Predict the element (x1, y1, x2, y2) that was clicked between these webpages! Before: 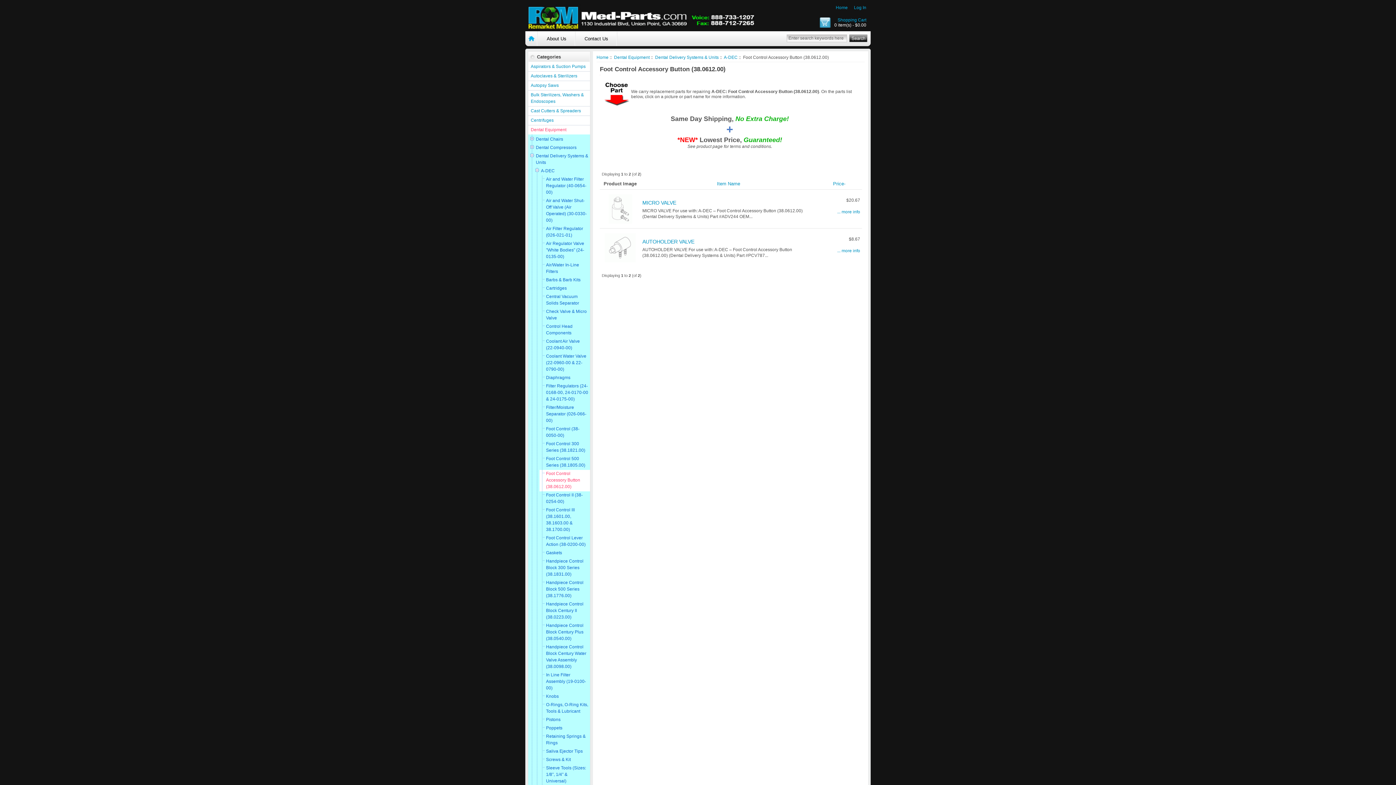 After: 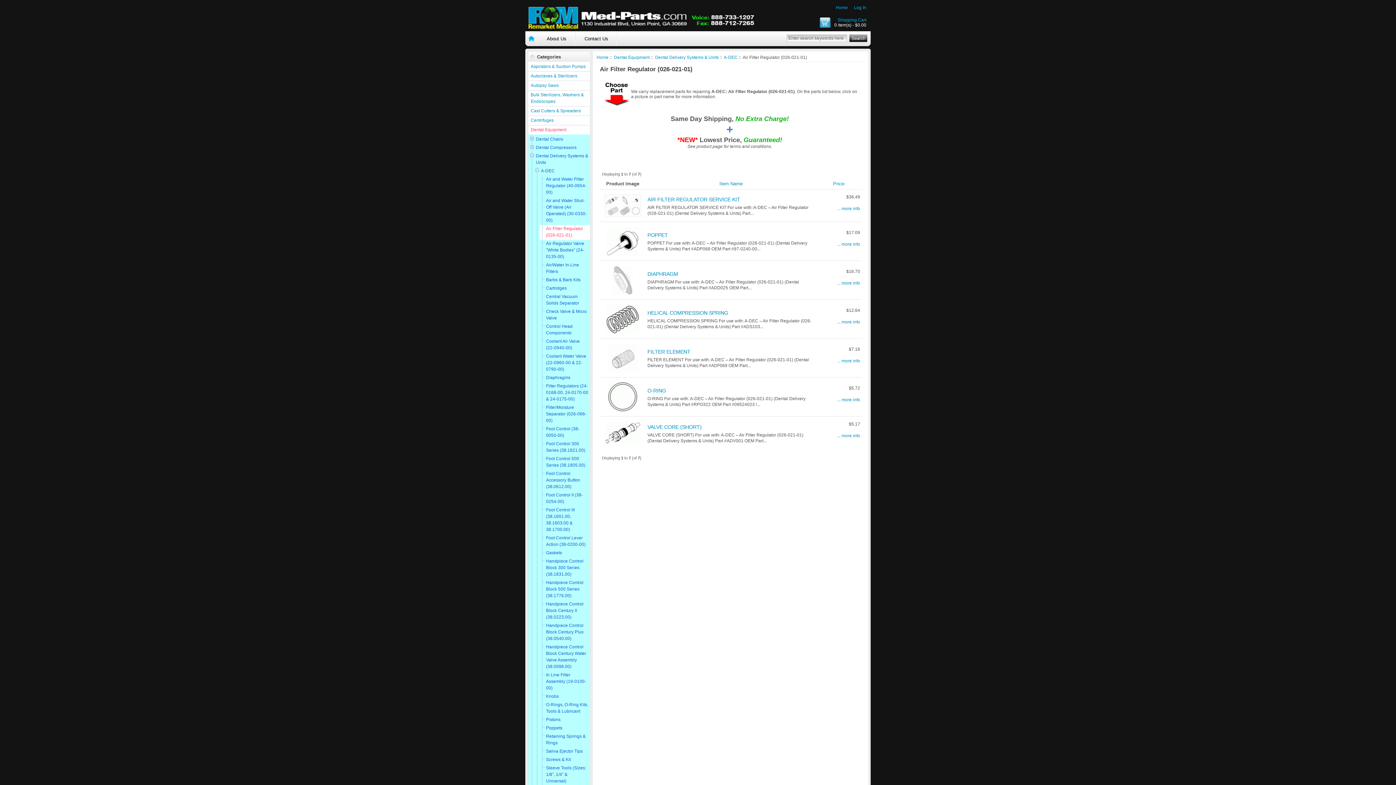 Action: bbox: (539, 225, 590, 240) label: Air Filter Regulator (026-021-01)